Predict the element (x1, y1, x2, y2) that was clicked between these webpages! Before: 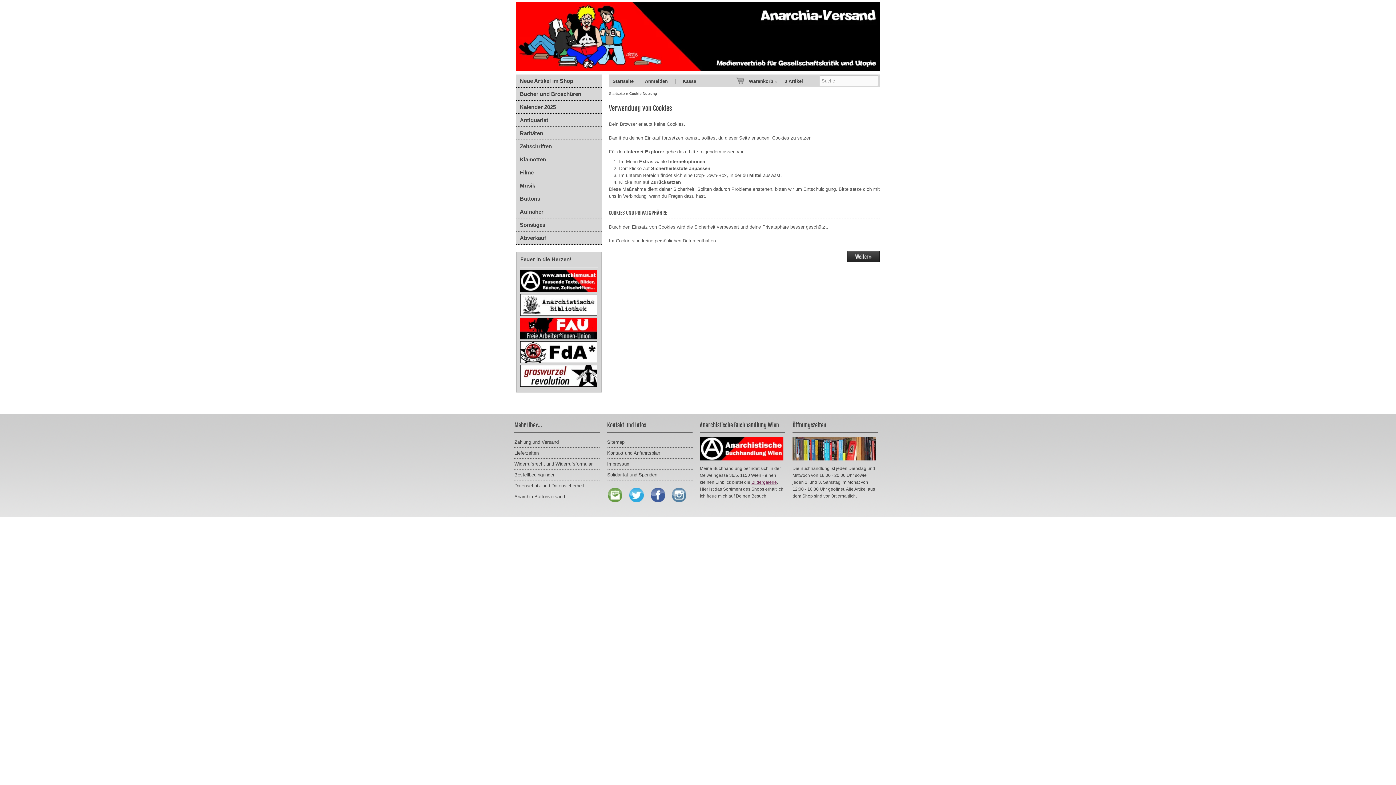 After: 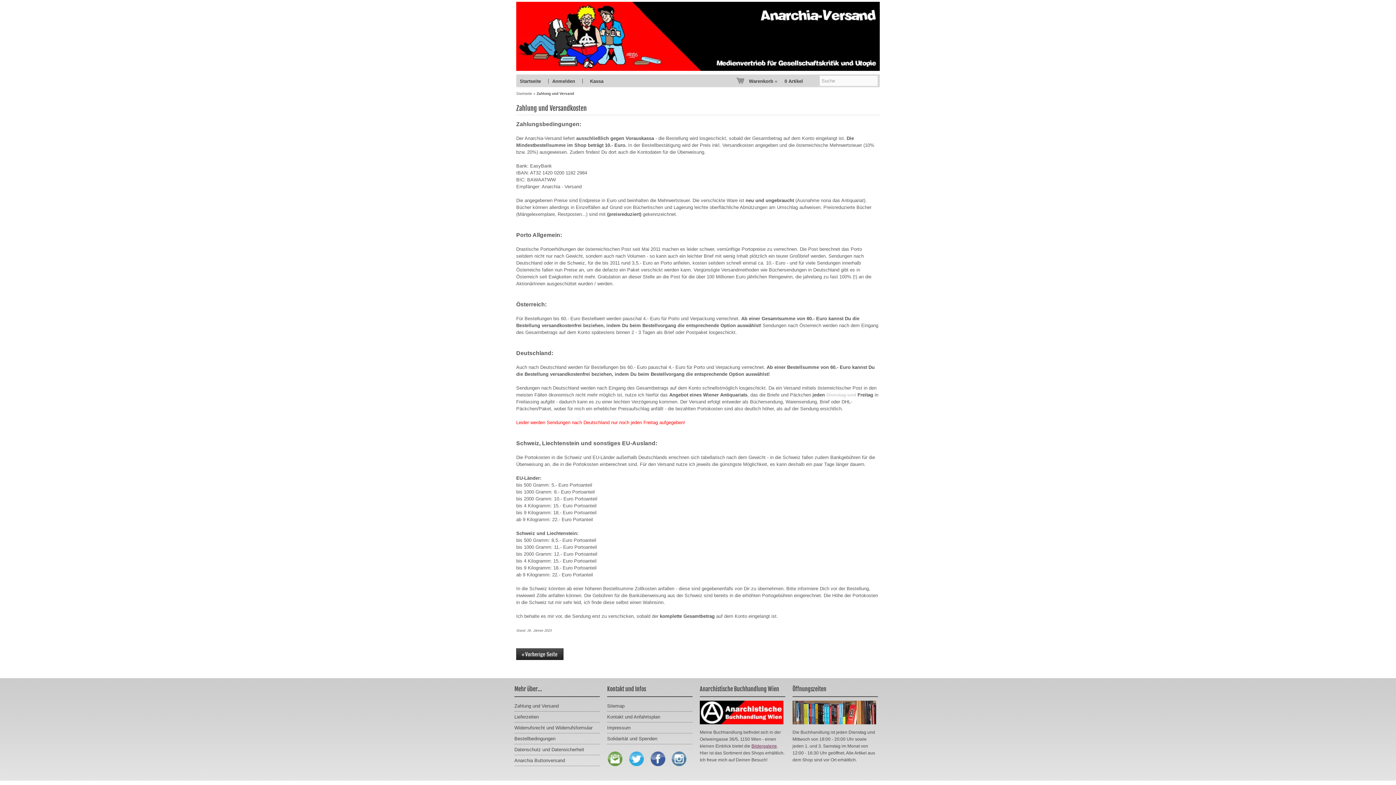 Action: label: Zahlung und Versand bbox: (514, 437, 600, 448)